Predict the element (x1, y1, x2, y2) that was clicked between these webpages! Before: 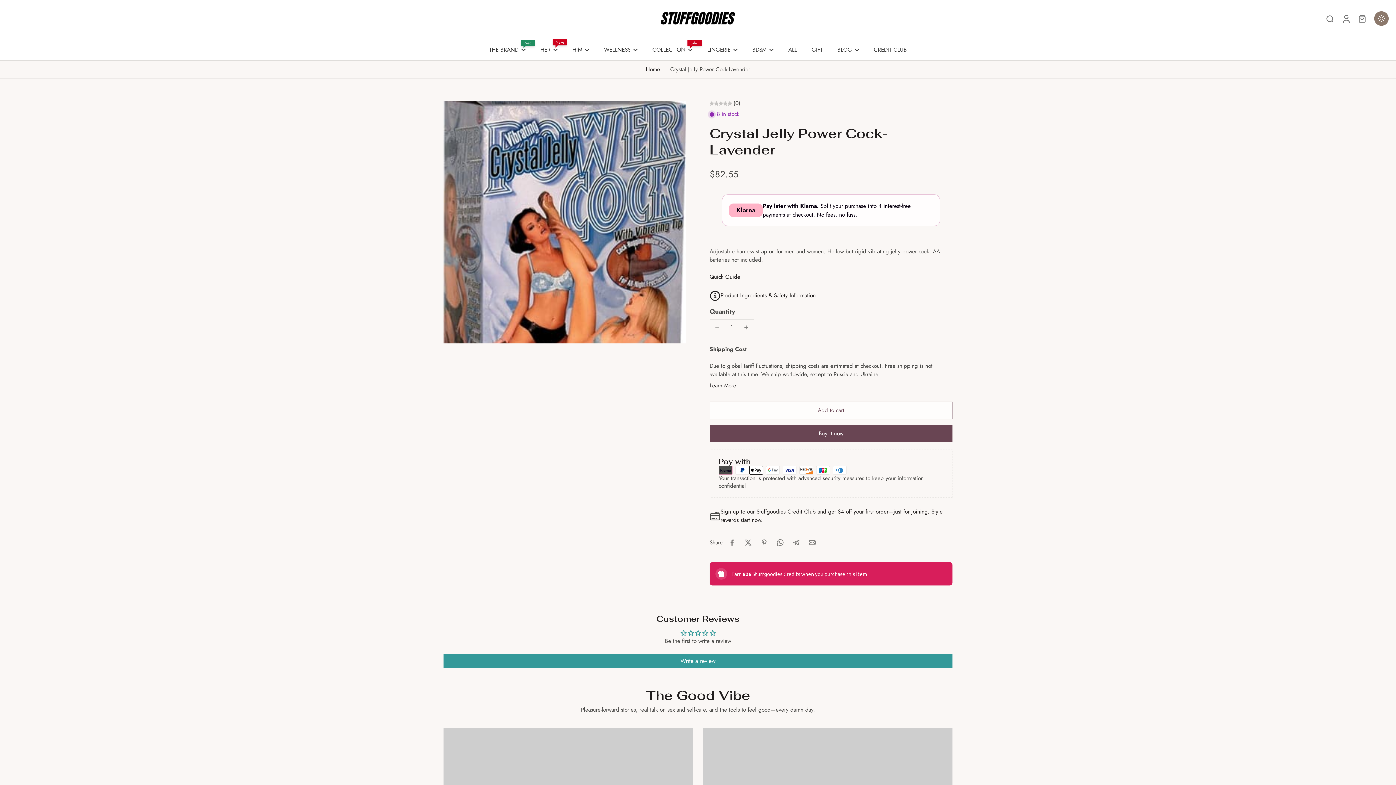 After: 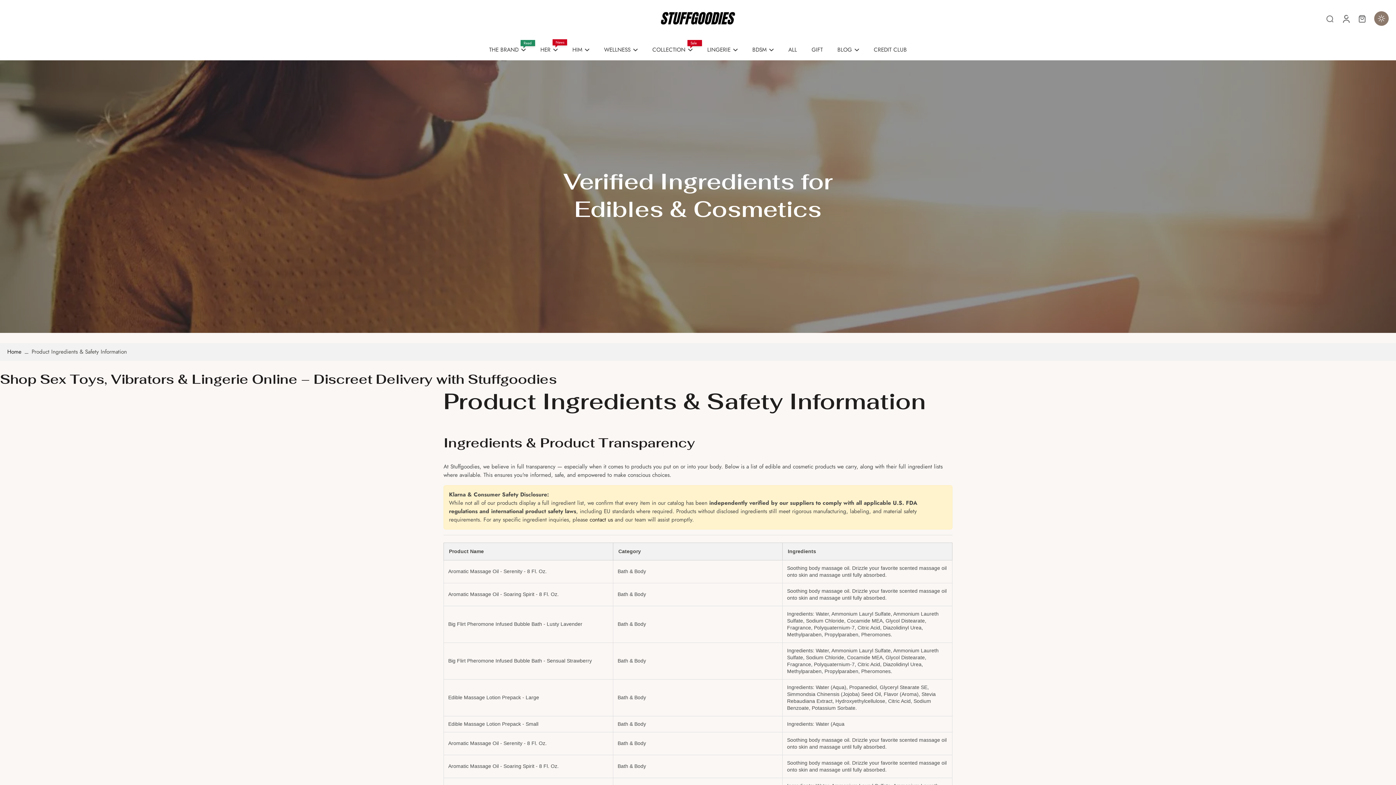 Action: bbox: (720, 291, 816, 299) label: Product Ingredients & Safety Information